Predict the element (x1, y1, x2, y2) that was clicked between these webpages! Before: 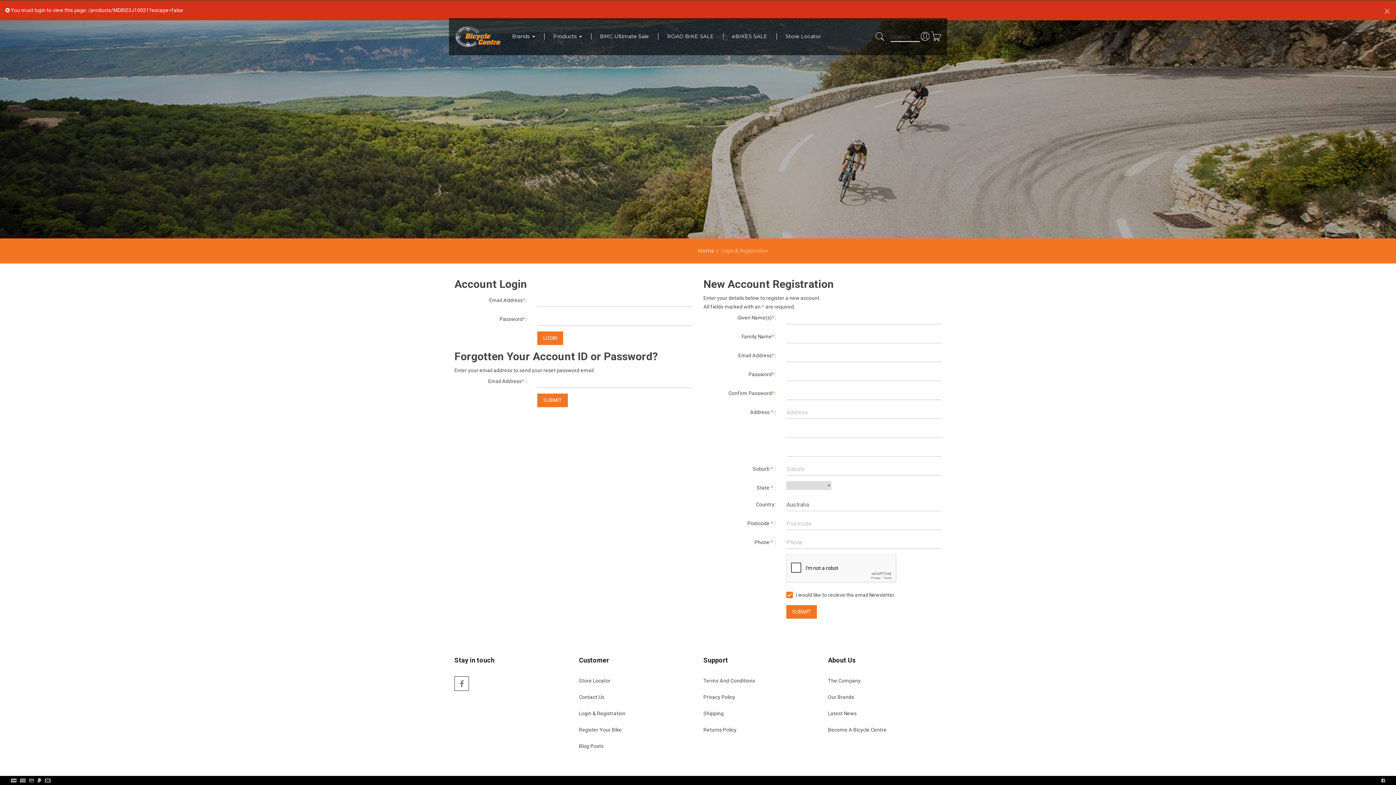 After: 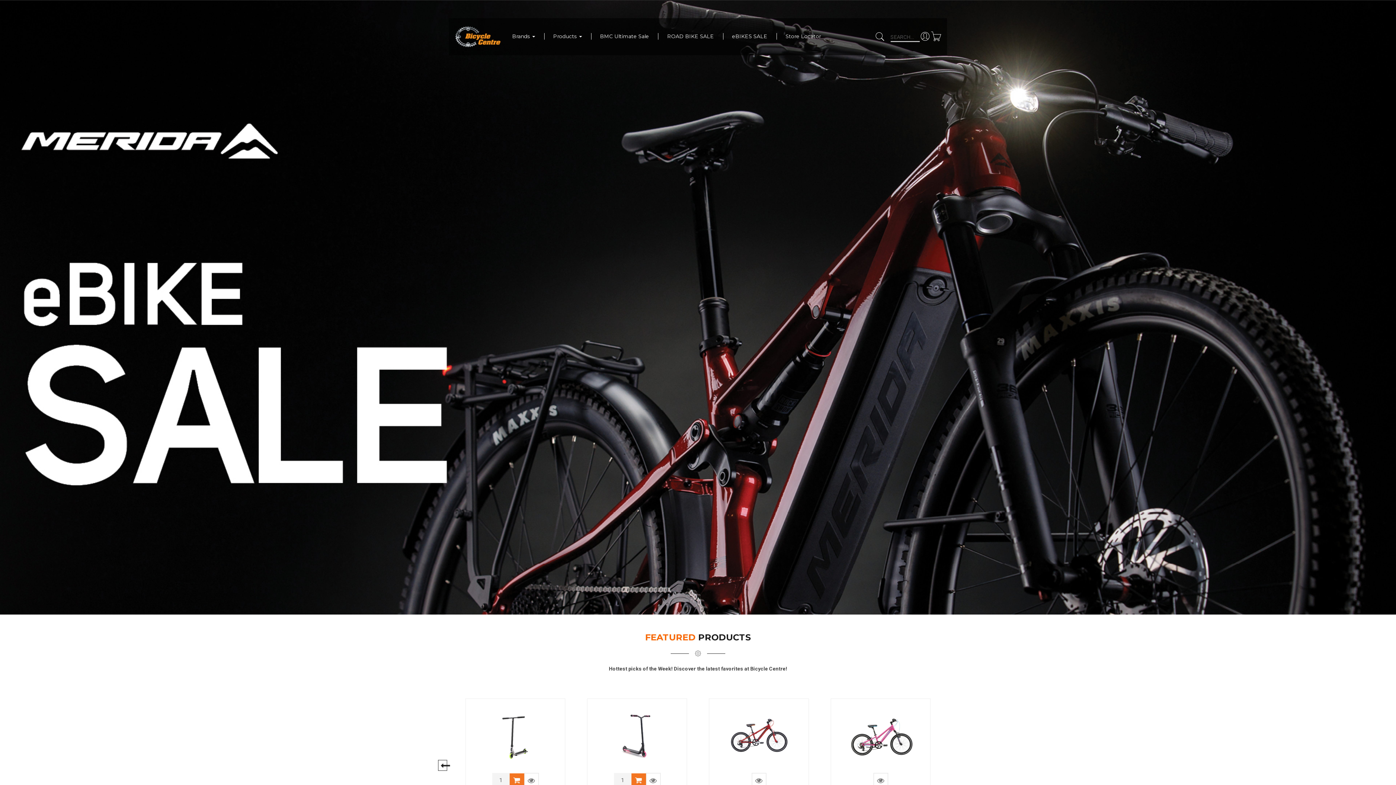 Action: label: Home bbox: (698, 247, 714, 254)